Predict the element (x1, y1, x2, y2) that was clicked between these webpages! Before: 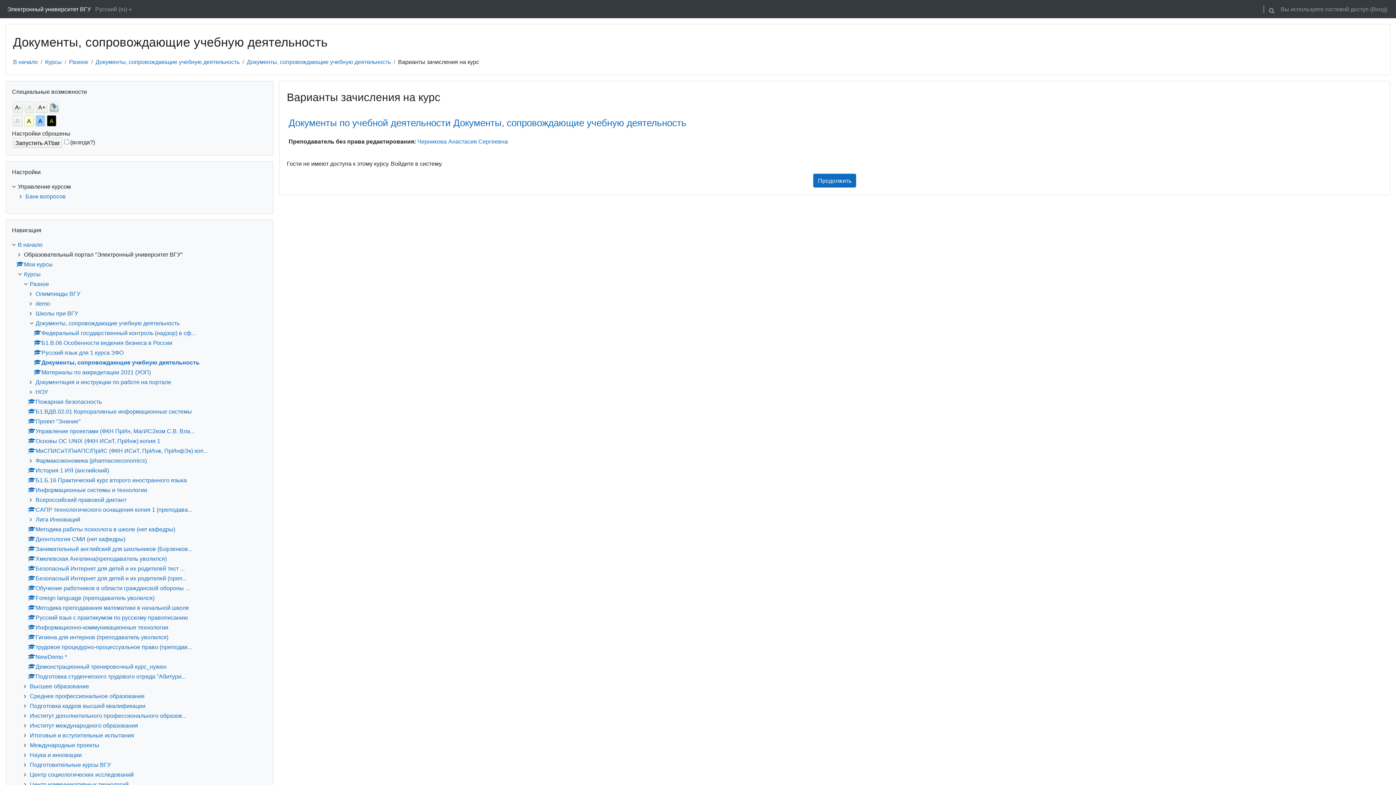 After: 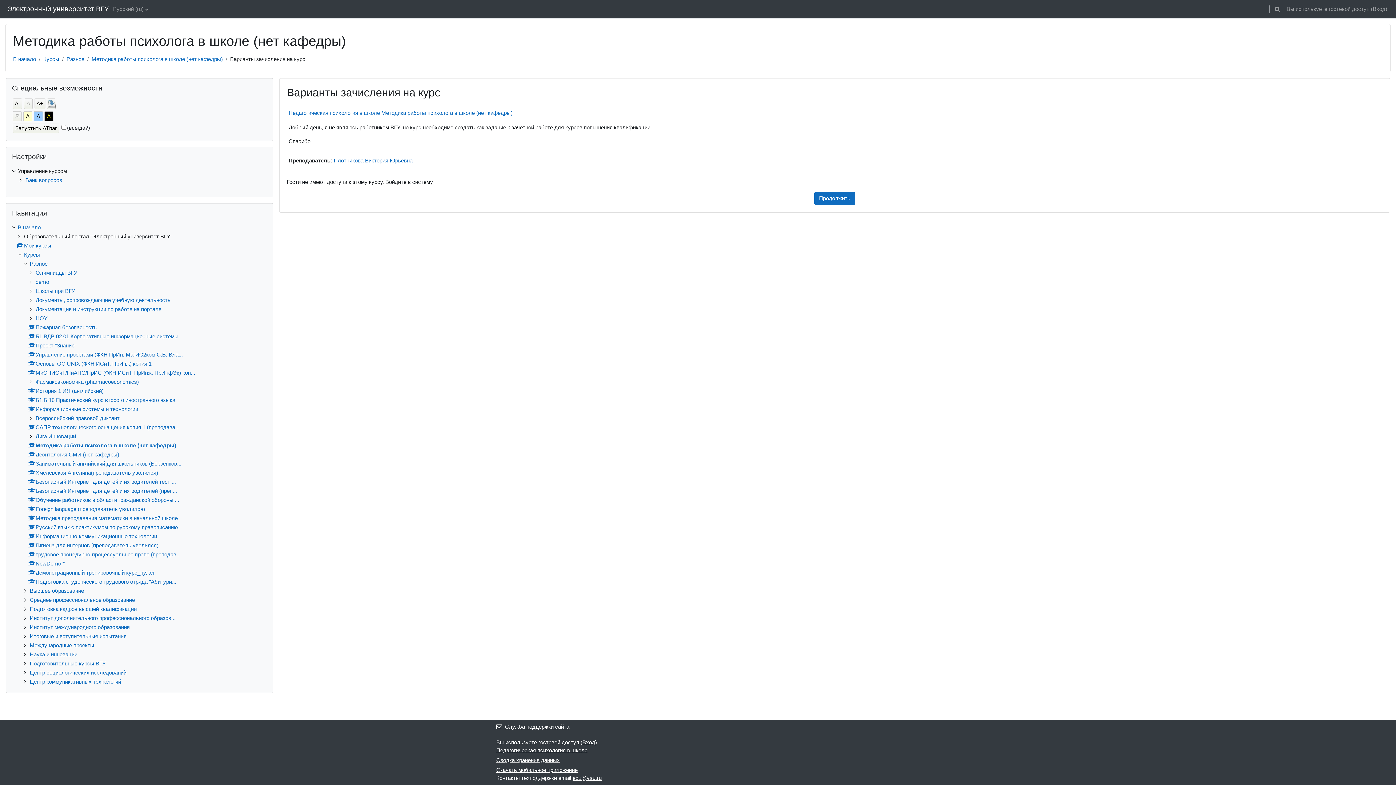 Action: label: Методика работы психолога в школе (нет кафедры) bbox: (28, 526, 175, 532)